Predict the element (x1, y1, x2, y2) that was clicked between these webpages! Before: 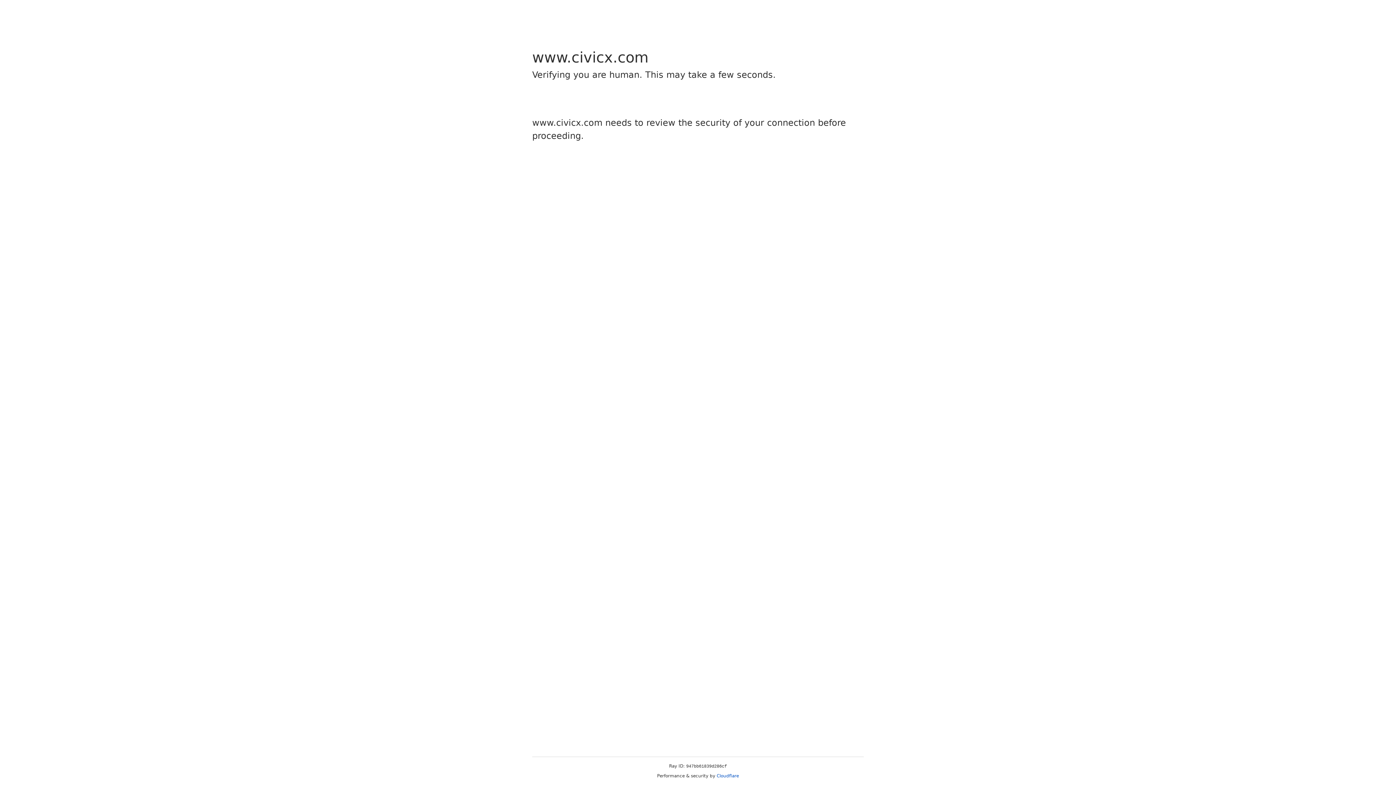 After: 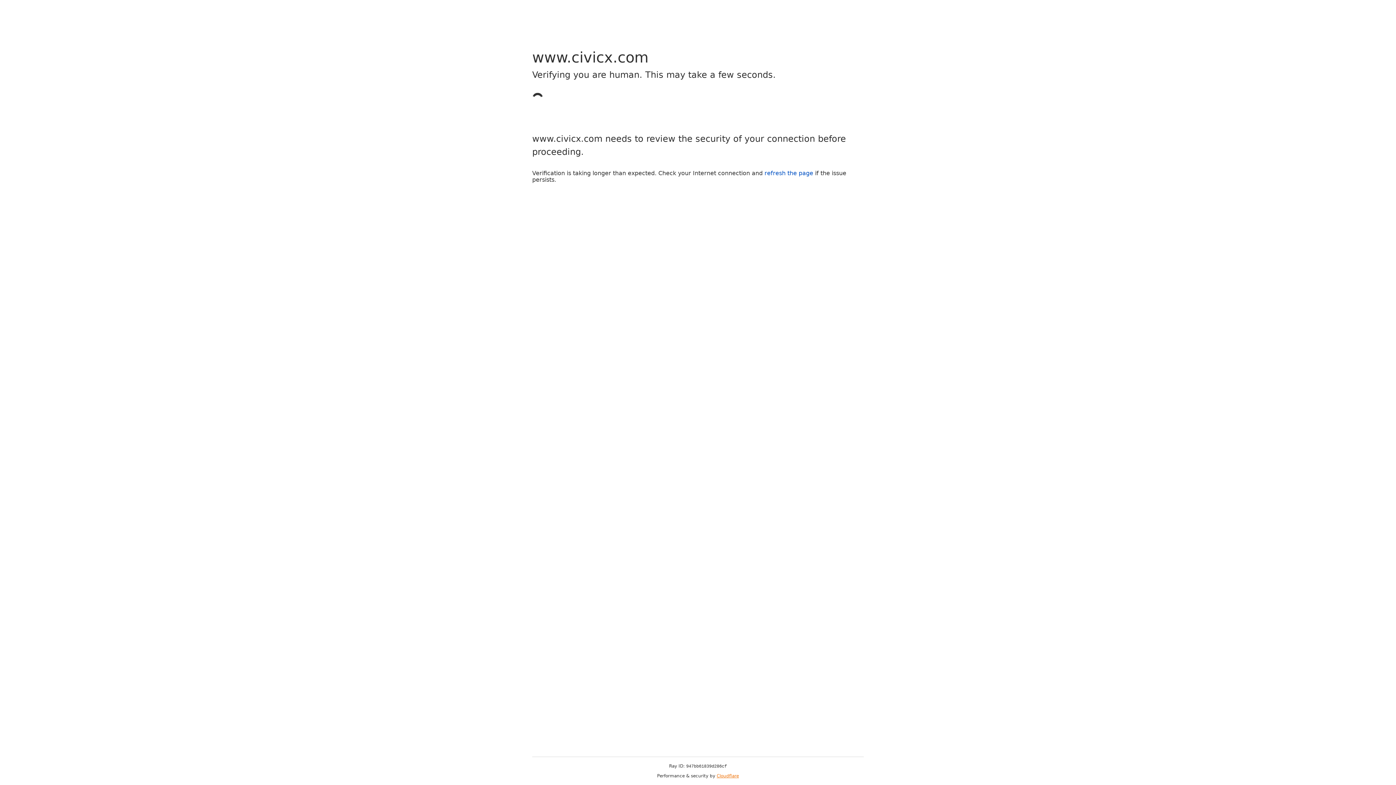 Action: label: Cloudflare bbox: (716, 773, 739, 778)